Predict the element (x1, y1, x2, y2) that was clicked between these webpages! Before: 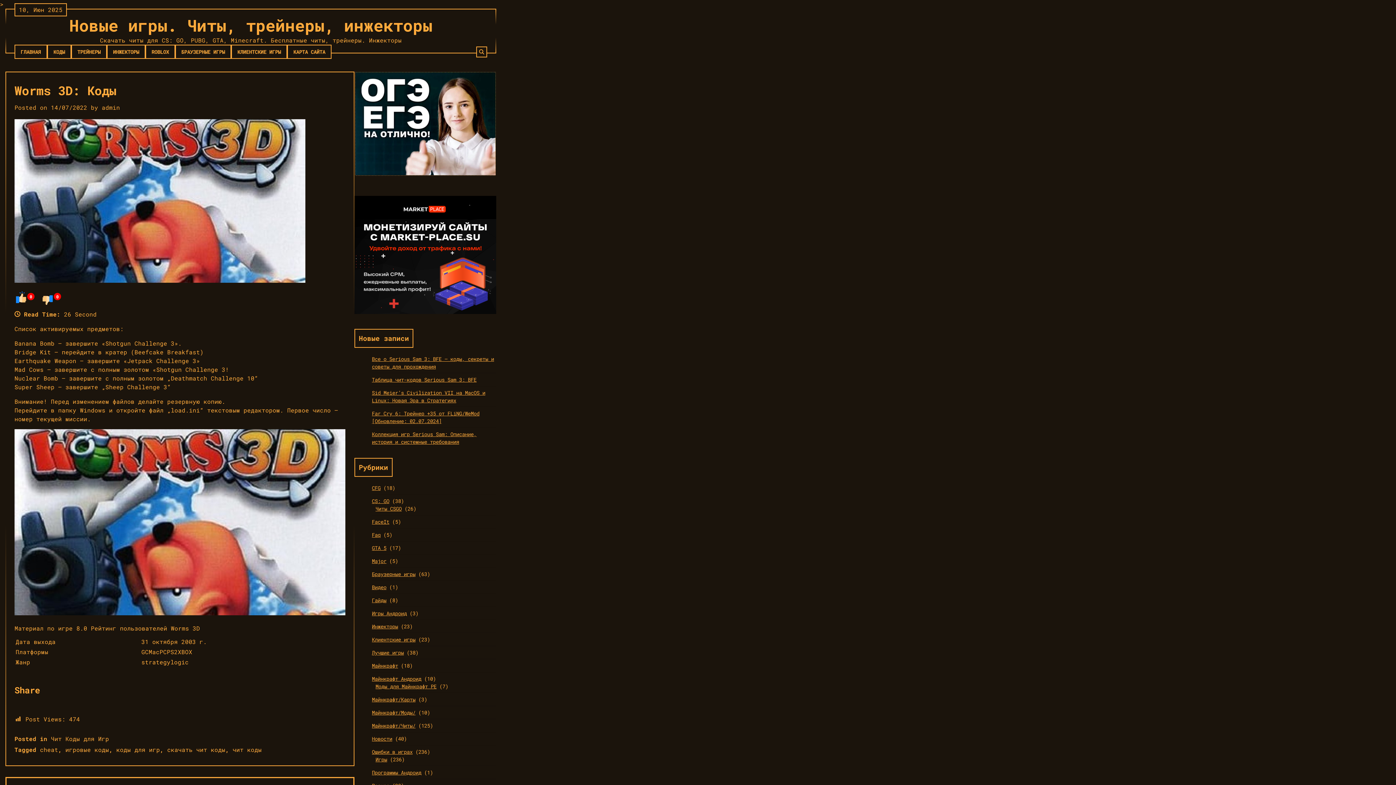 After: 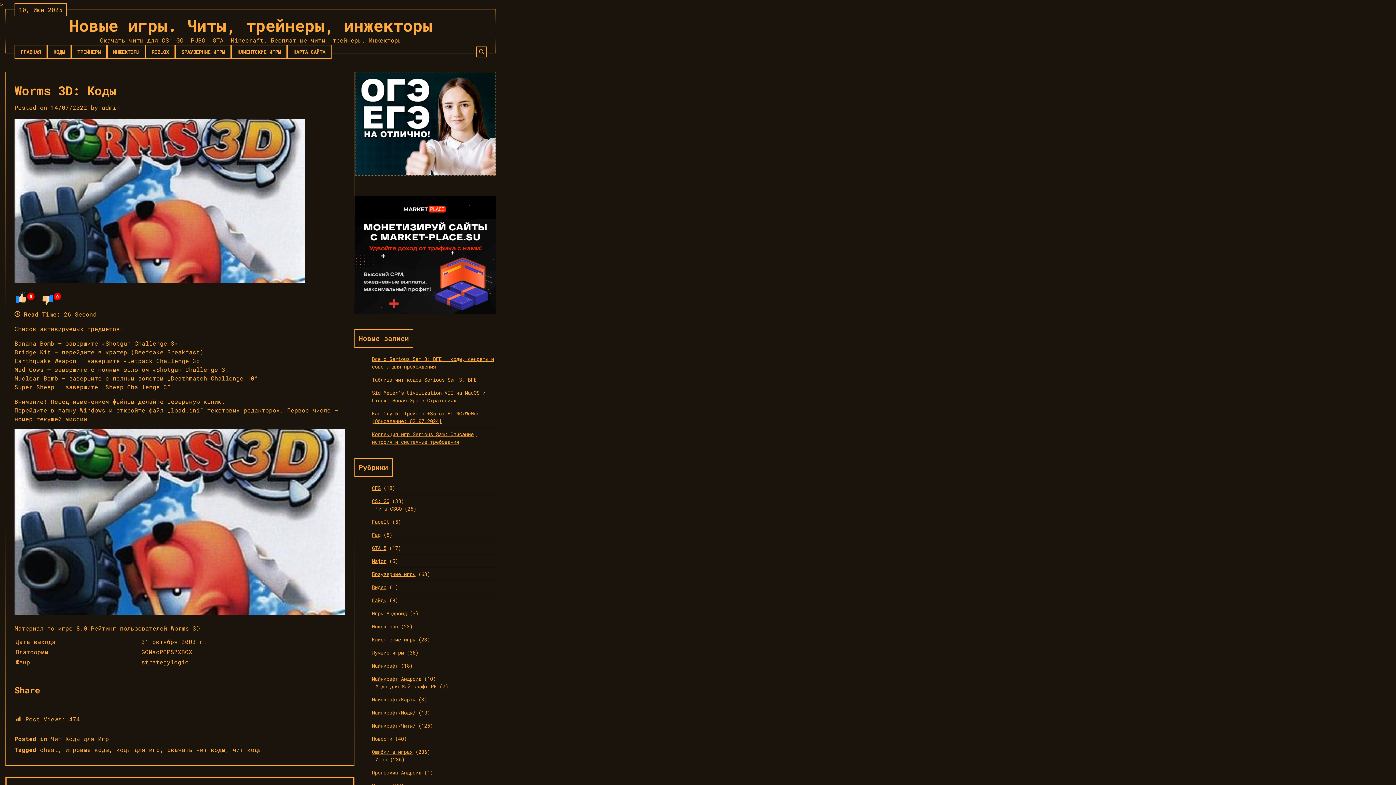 Action: bbox: (50, 103, 87, 111) label: 14/07/2022